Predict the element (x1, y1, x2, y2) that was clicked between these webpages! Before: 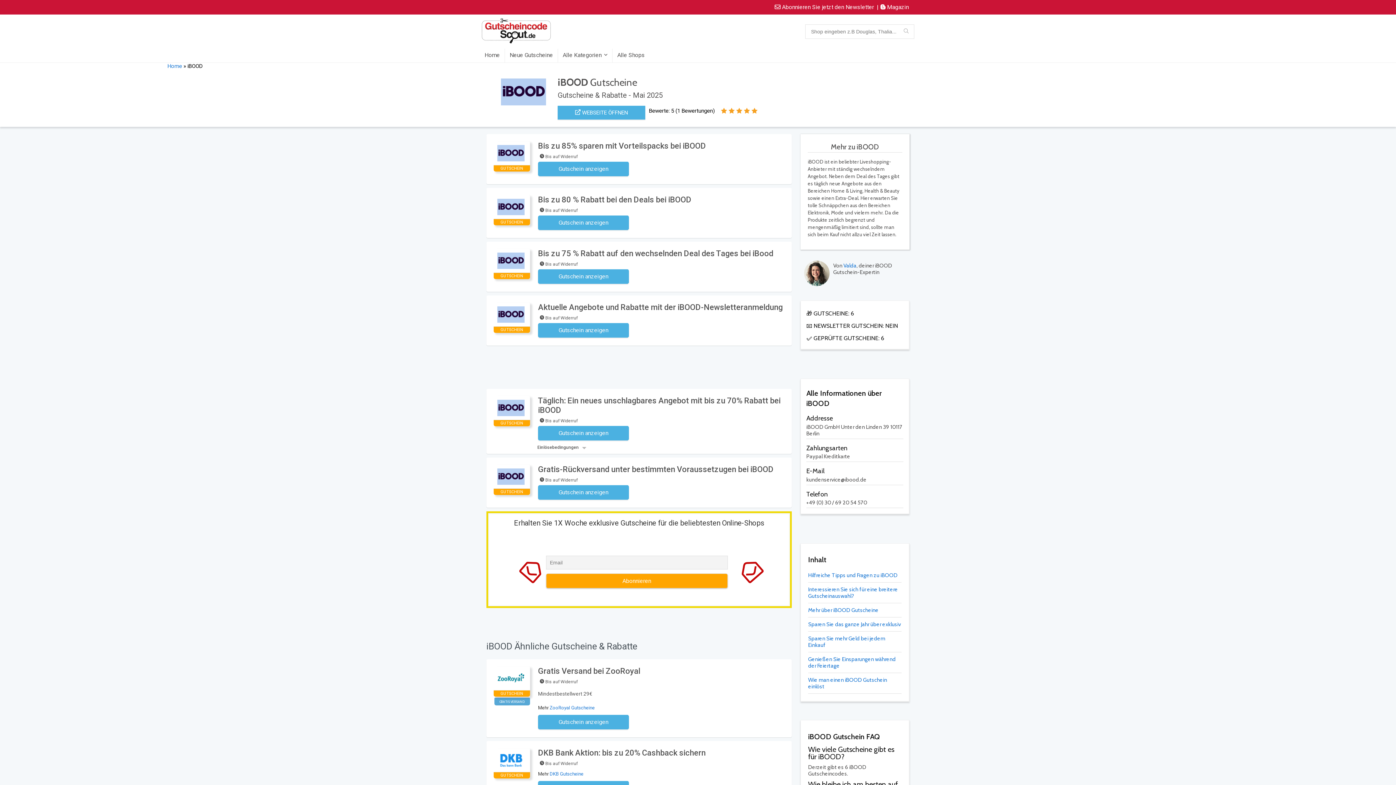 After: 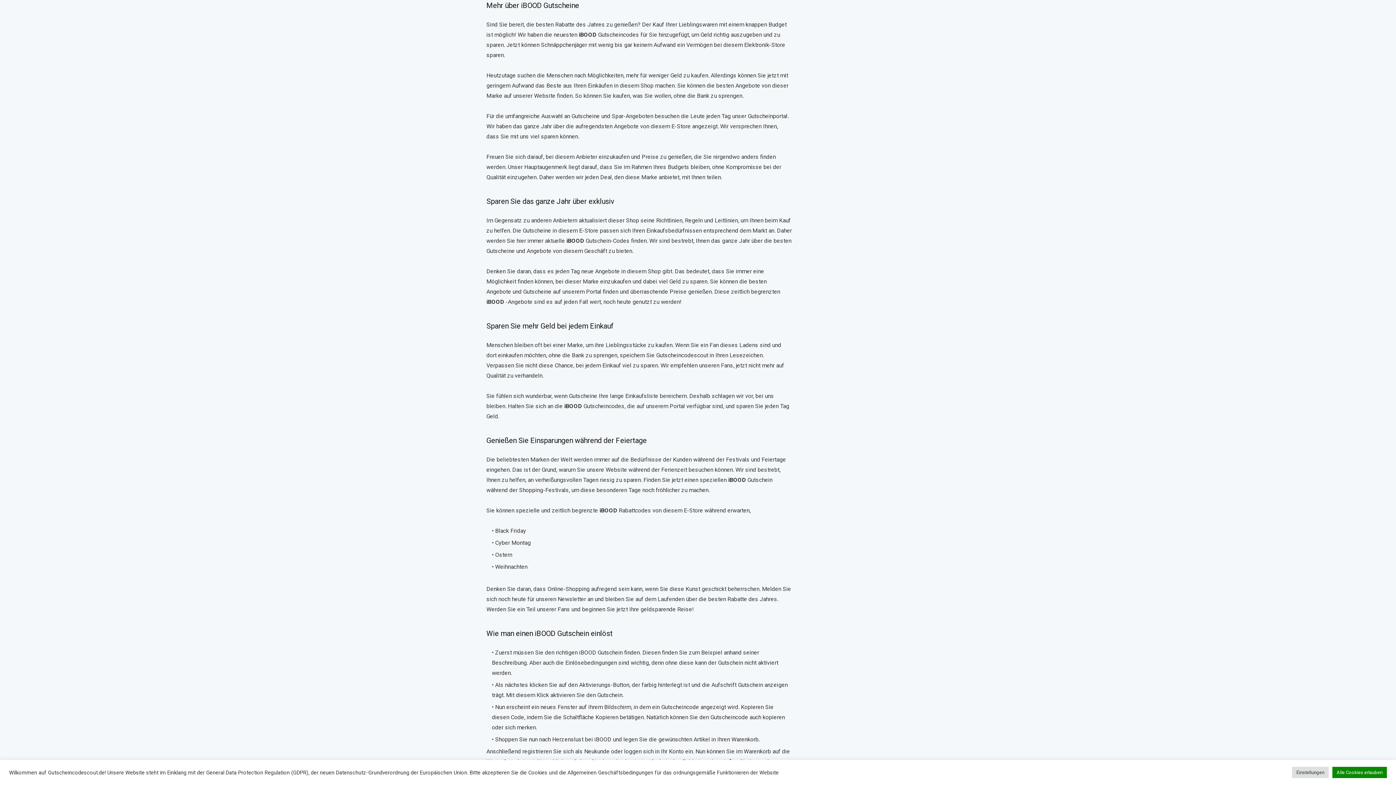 Action: label: Mehr über iBOOD Gutscheine bbox: (808, 607, 878, 613)